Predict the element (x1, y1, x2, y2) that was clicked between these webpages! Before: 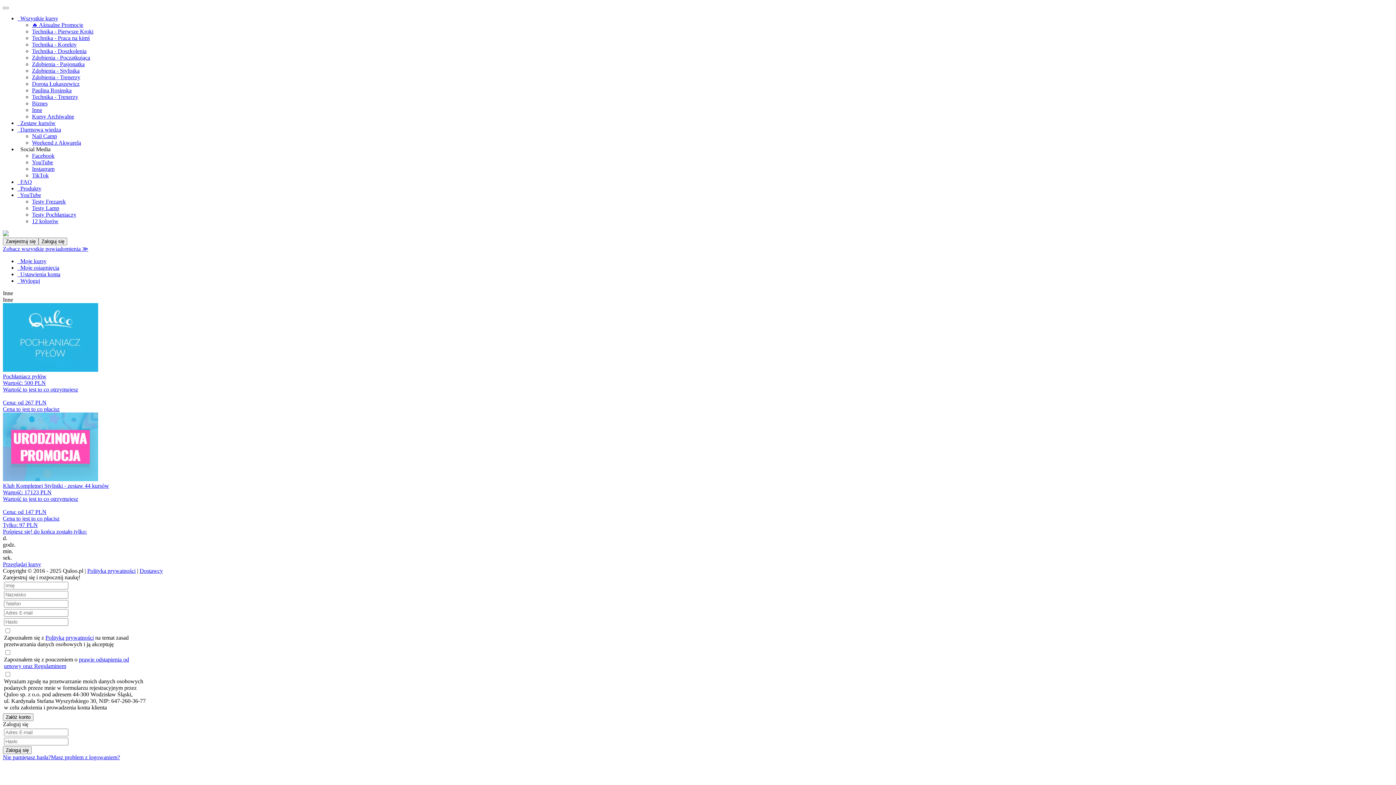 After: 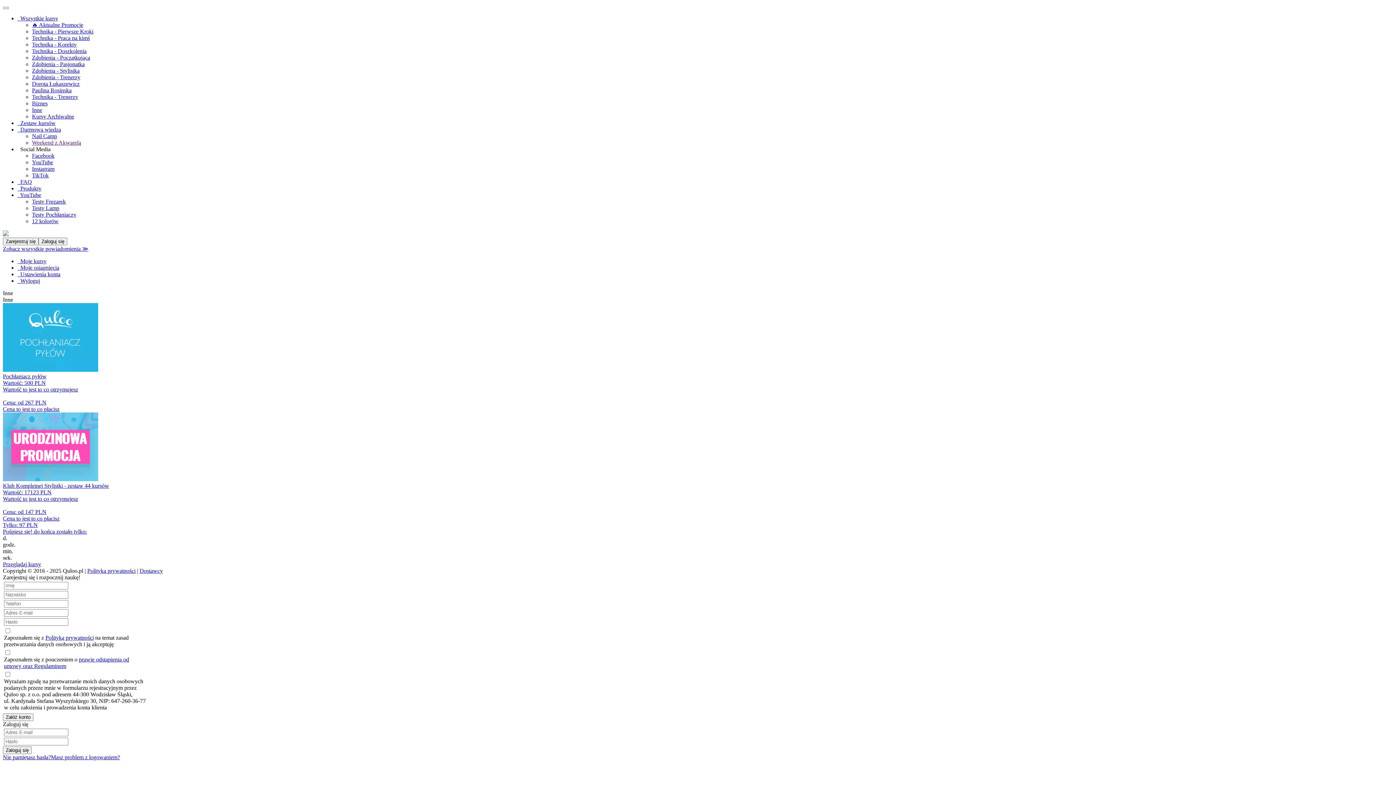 Action: bbox: (32, 106, 42, 113) label: Inne